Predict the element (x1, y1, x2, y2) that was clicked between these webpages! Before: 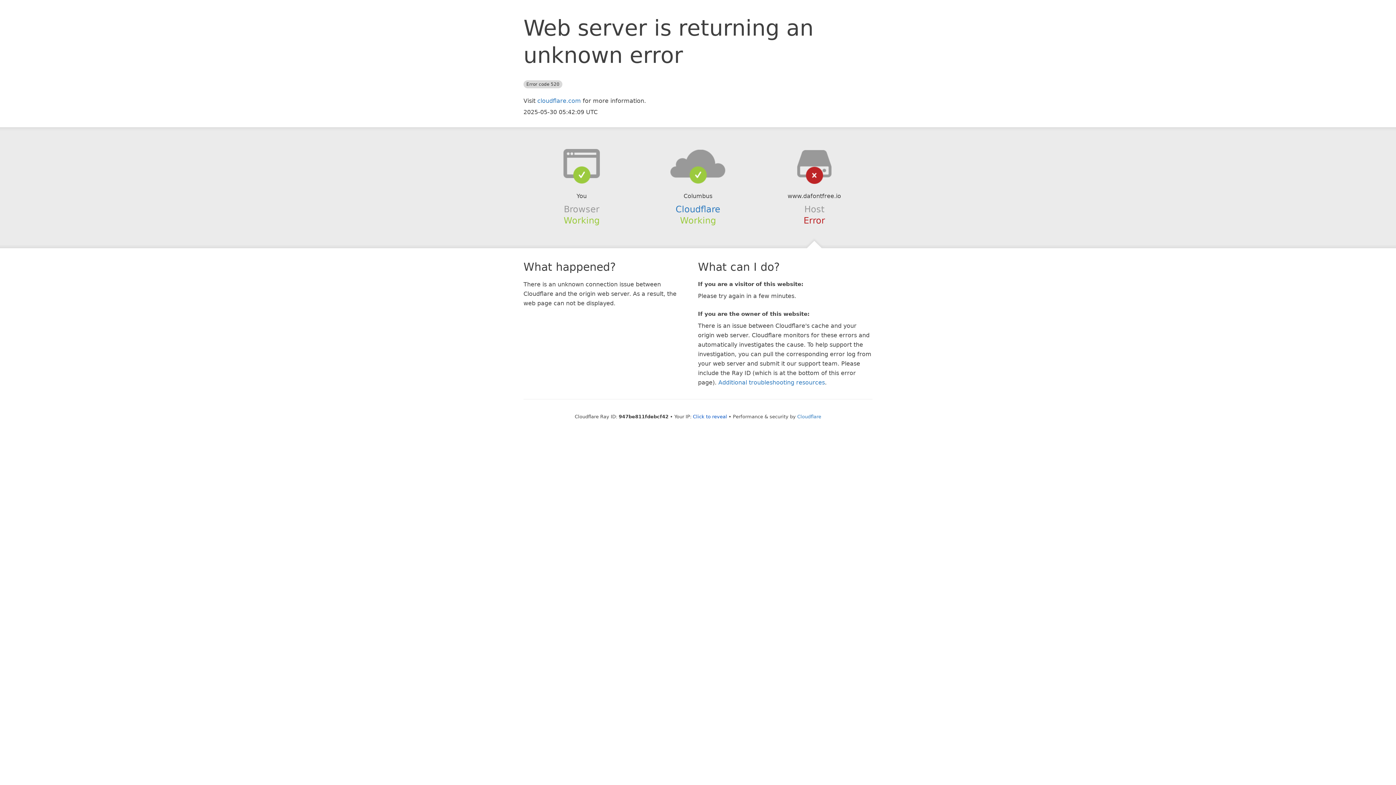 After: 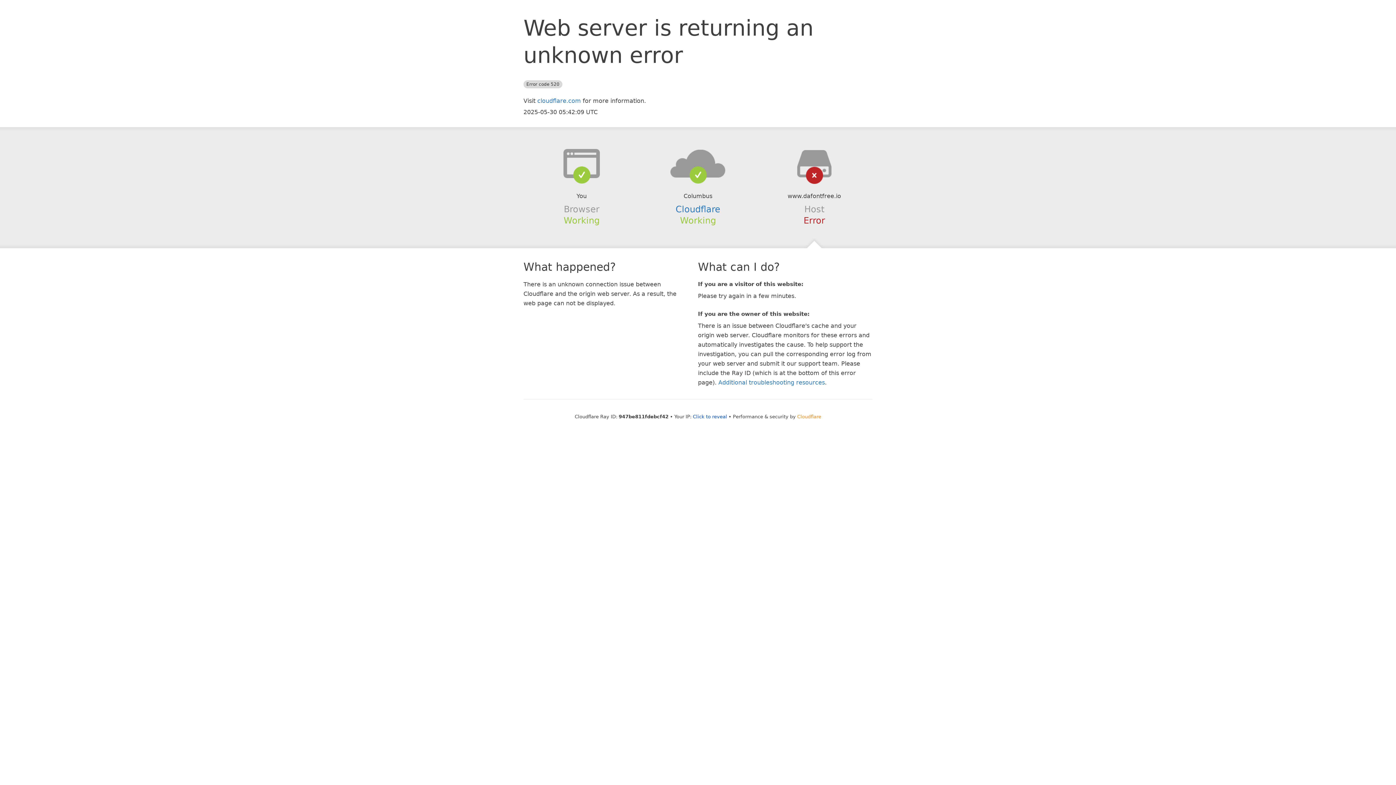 Action: bbox: (797, 414, 821, 419) label: Cloudflare